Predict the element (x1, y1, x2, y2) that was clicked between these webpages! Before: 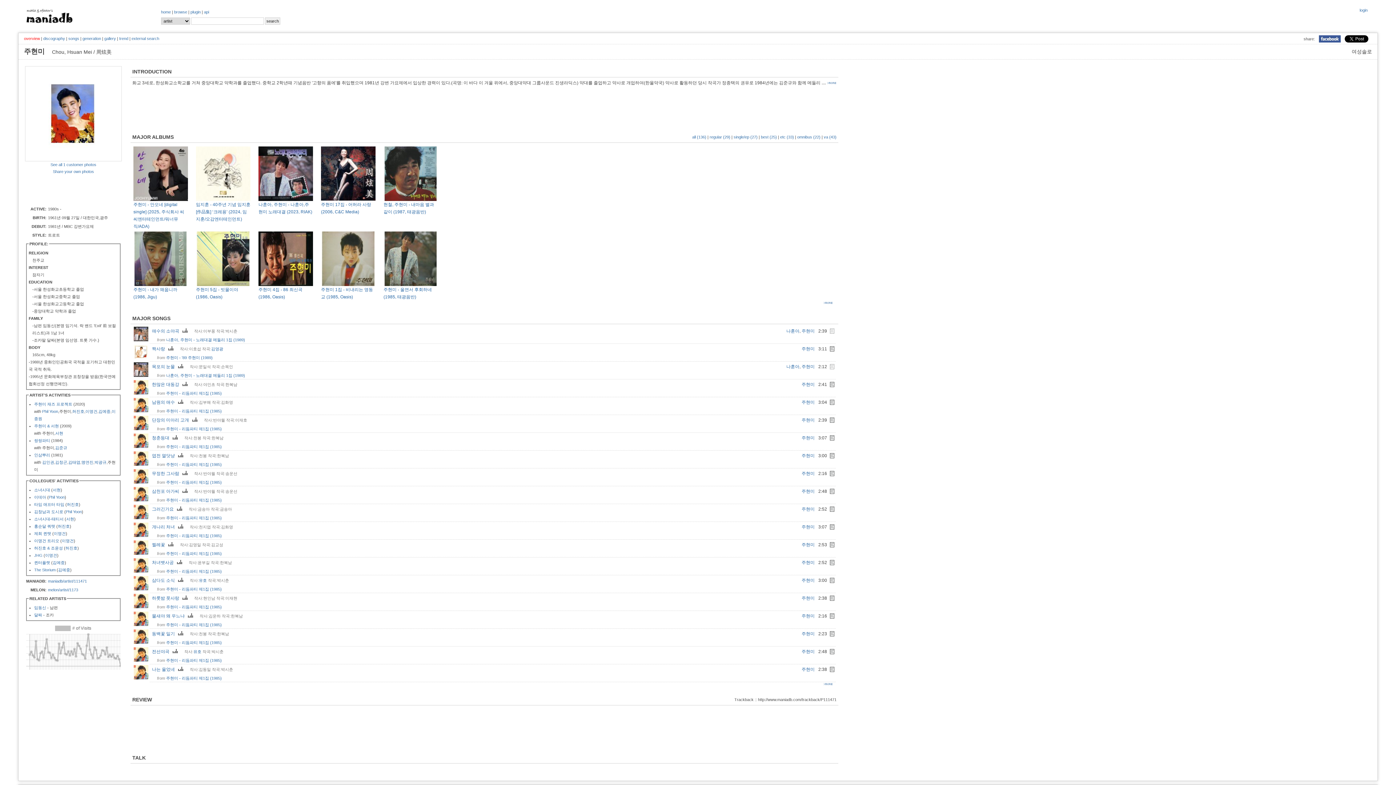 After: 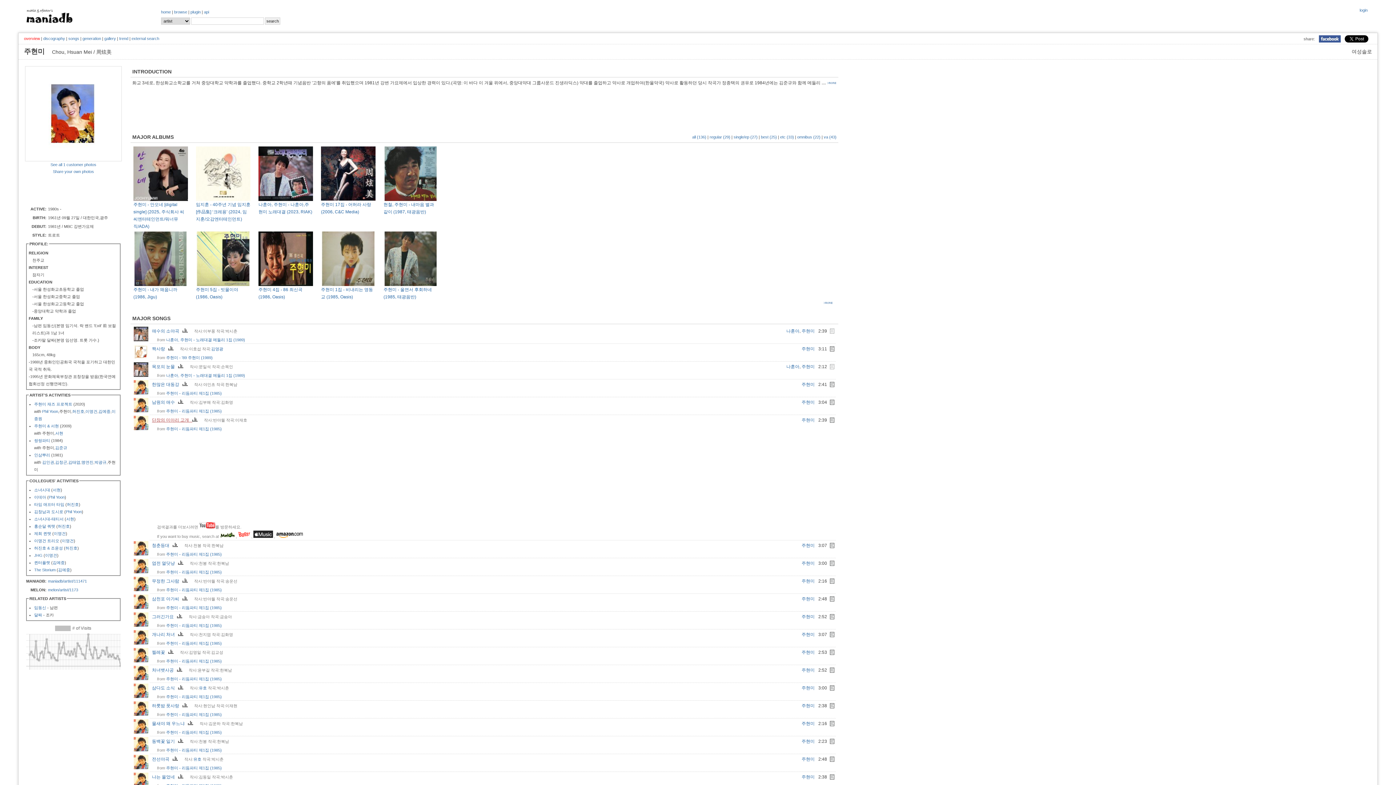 Action: bbox: (152, 417, 199, 422) label: 단장의 미아리 고개   